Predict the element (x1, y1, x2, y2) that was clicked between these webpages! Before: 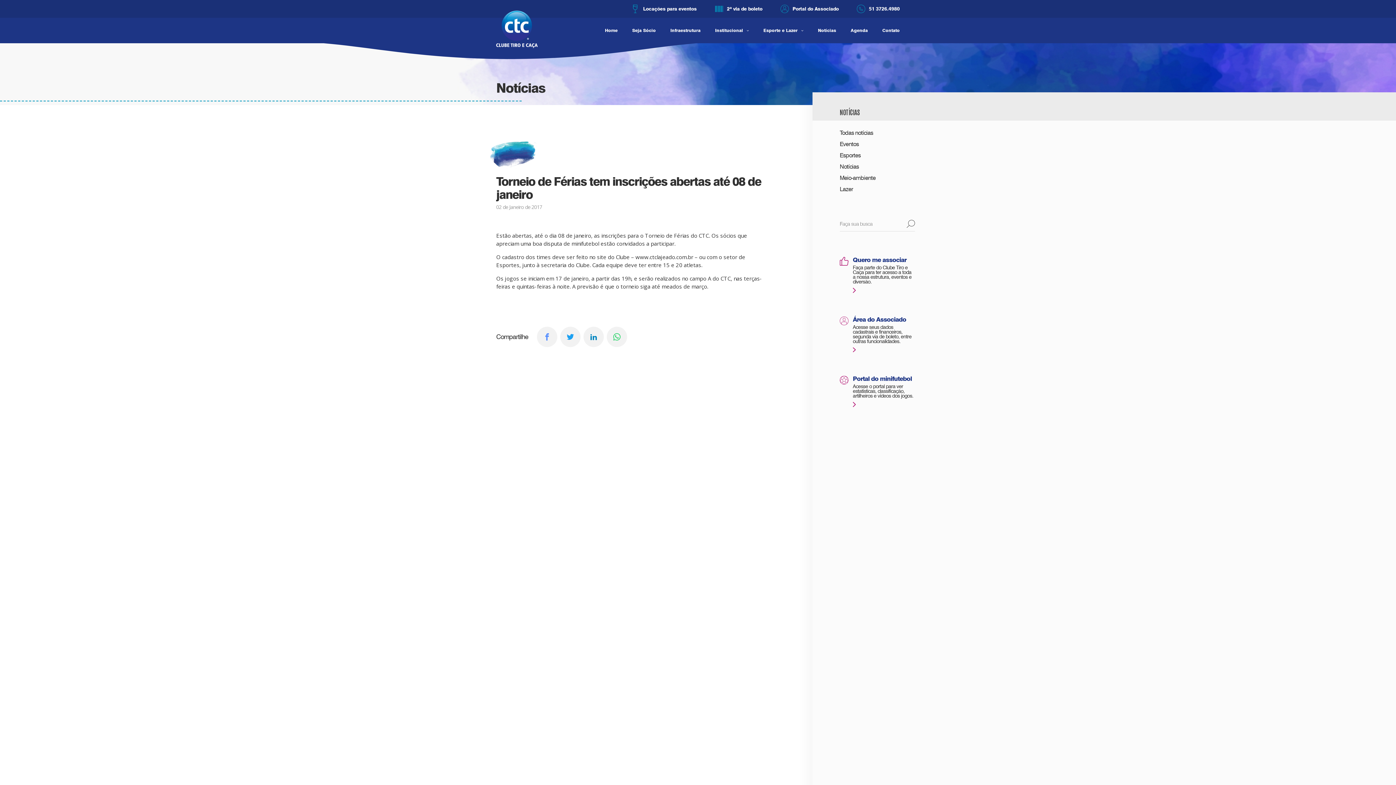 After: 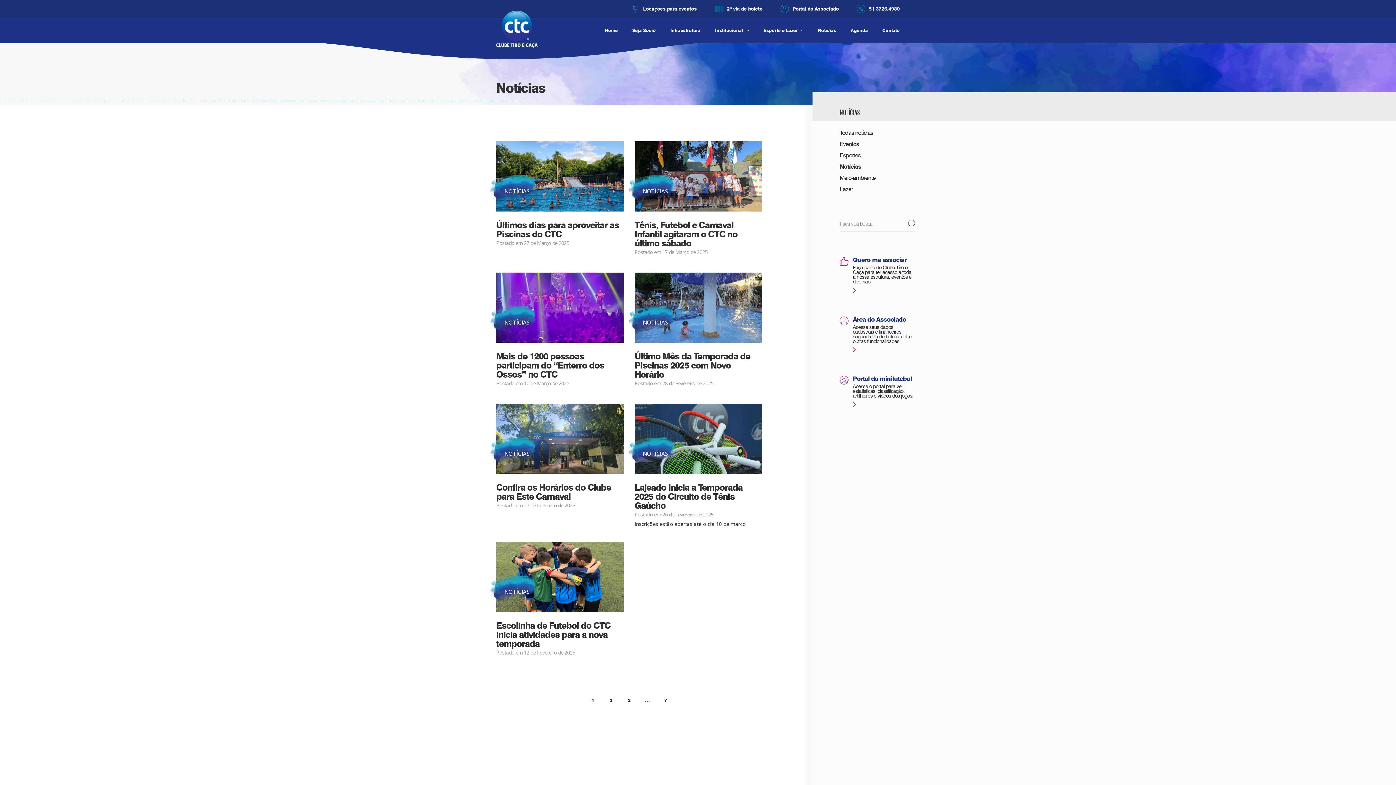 Action: label: Notícias bbox: (840, 161, 1396, 172)